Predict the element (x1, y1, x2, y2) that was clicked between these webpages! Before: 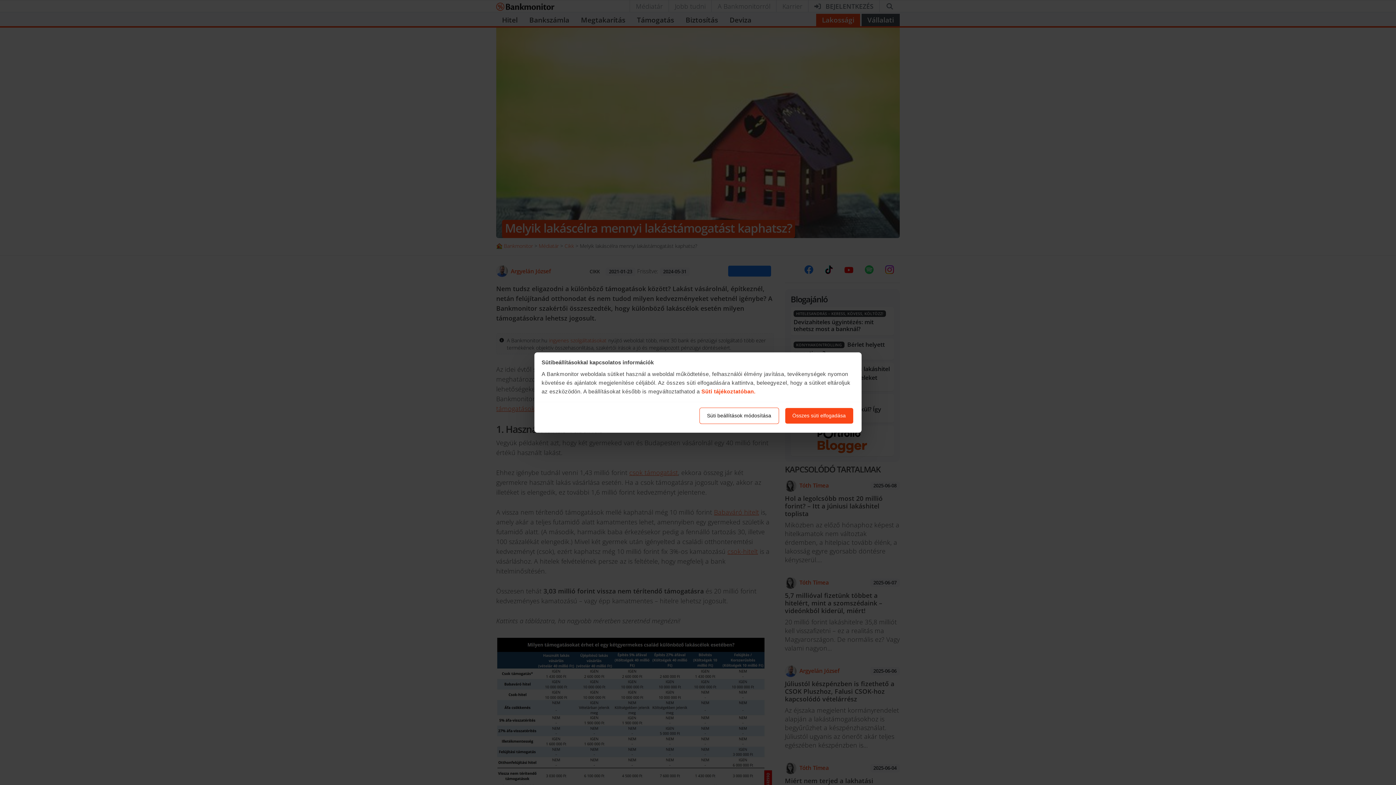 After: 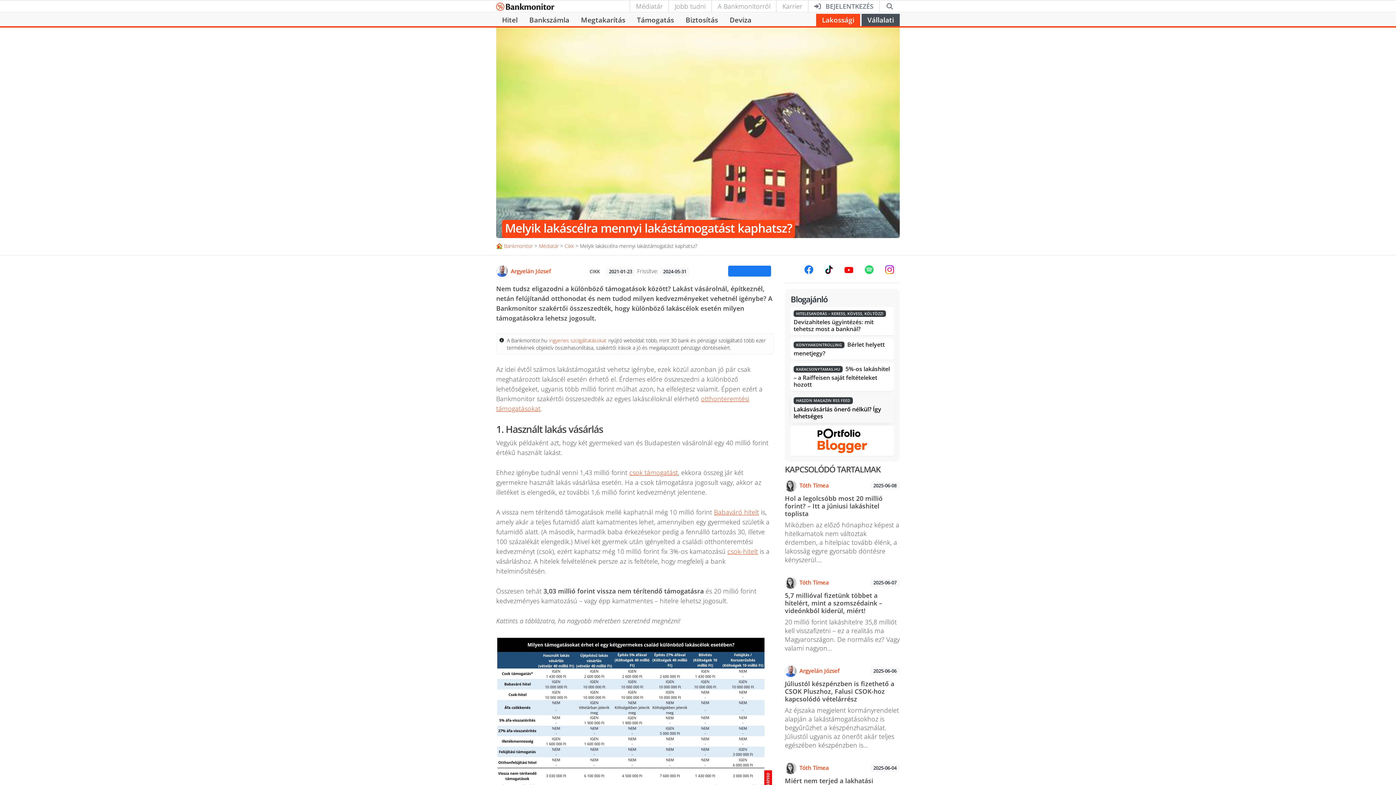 Action: bbox: (784, 407, 853, 424) label: Összes süti elfogadása